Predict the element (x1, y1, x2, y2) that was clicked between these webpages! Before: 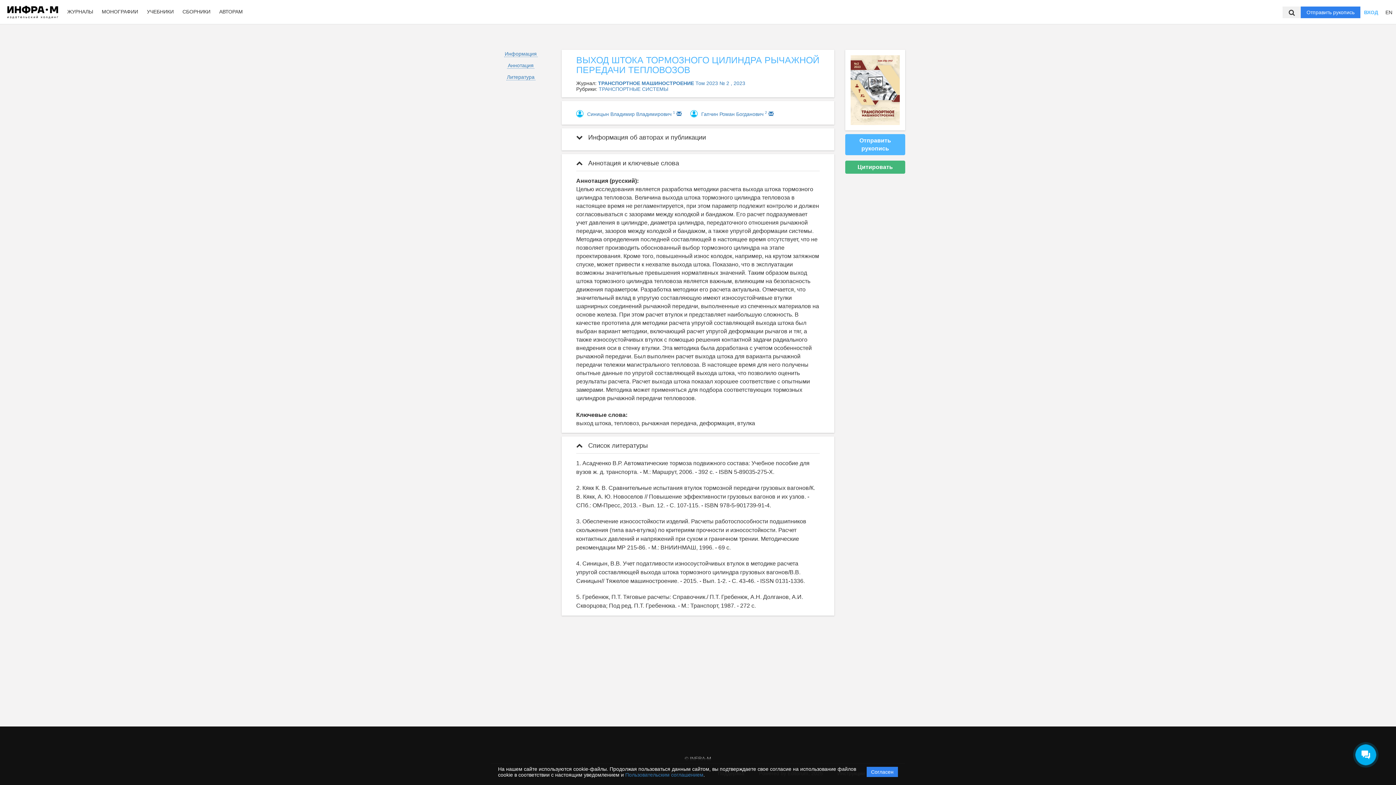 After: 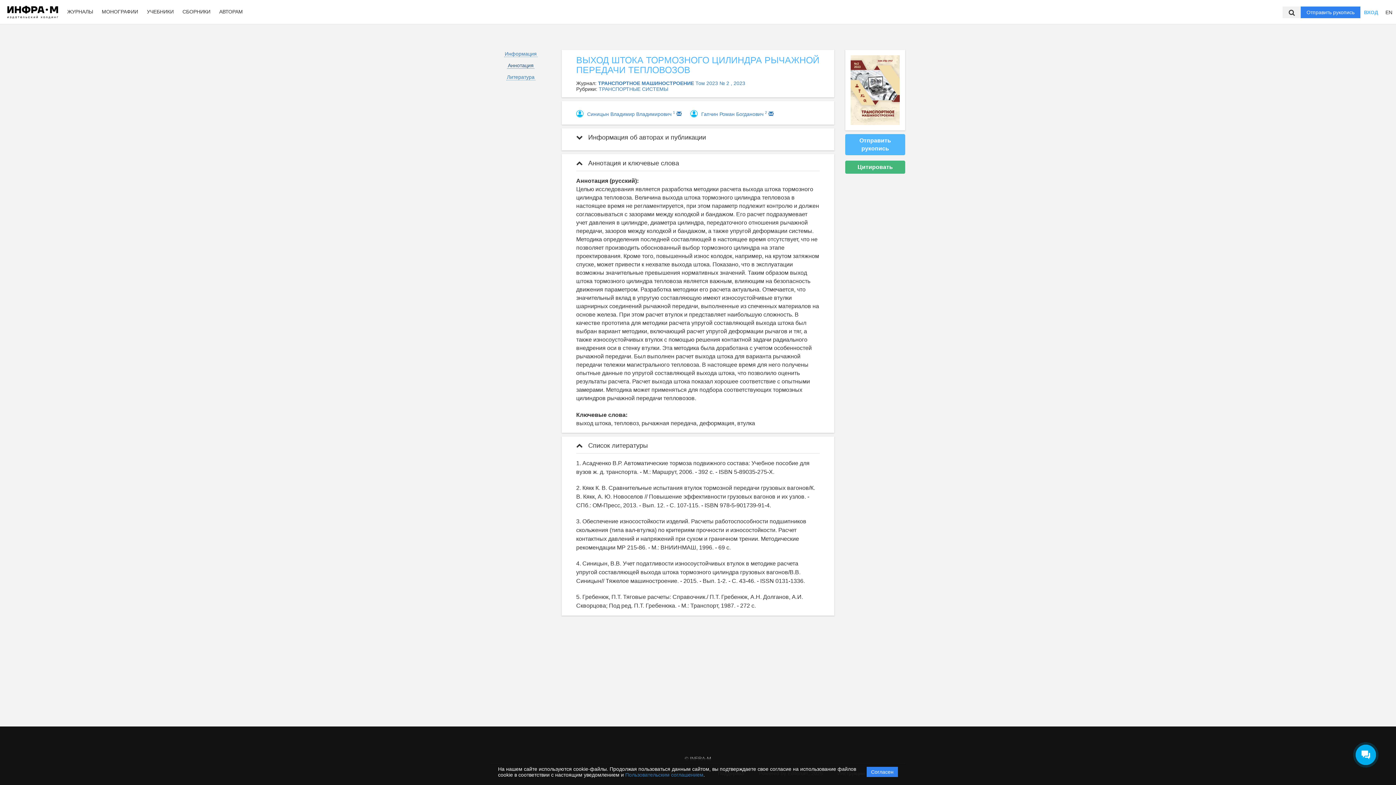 Action: bbox: (507, 62, 534, 68) label: Аннотация